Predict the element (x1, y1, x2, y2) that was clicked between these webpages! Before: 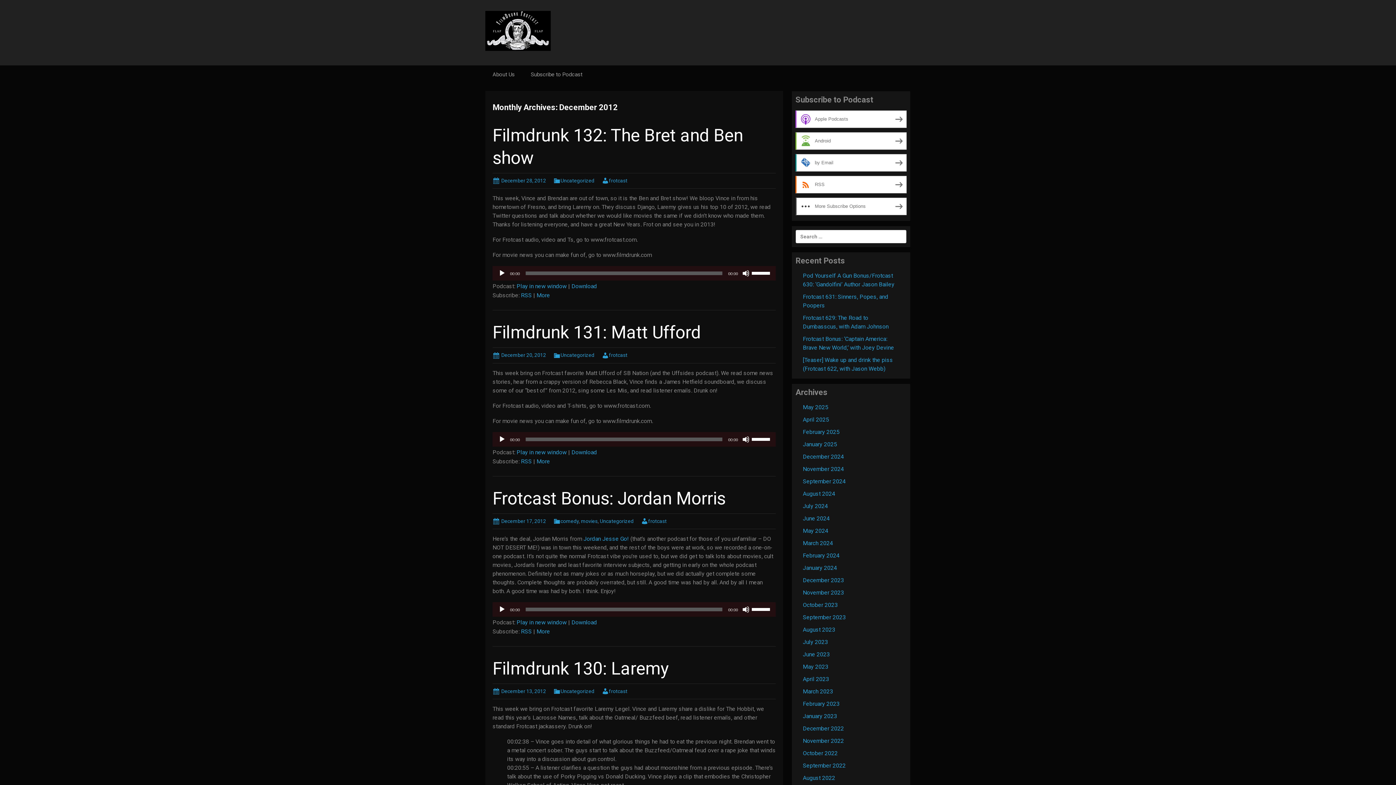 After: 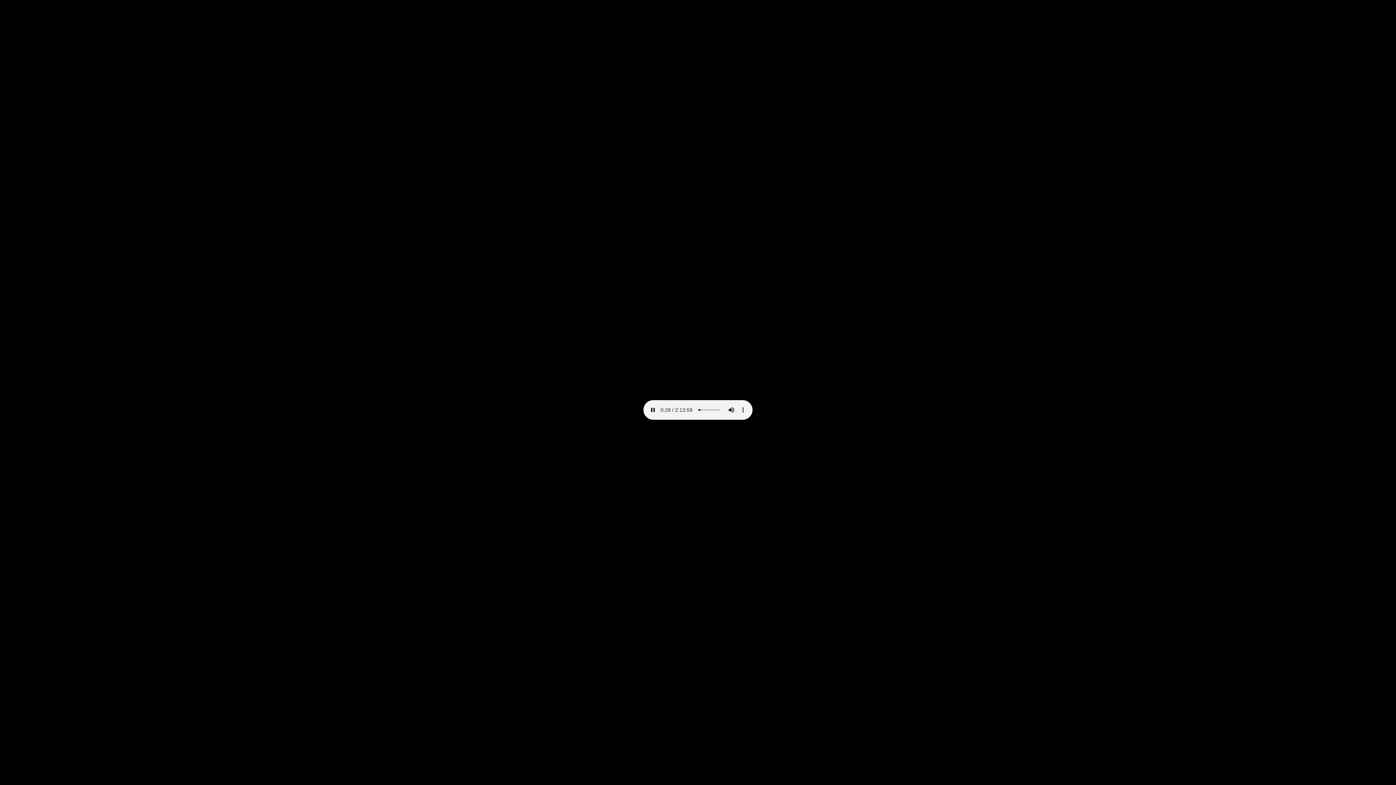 Action: bbox: (571, 448, 597, 455) label: Download